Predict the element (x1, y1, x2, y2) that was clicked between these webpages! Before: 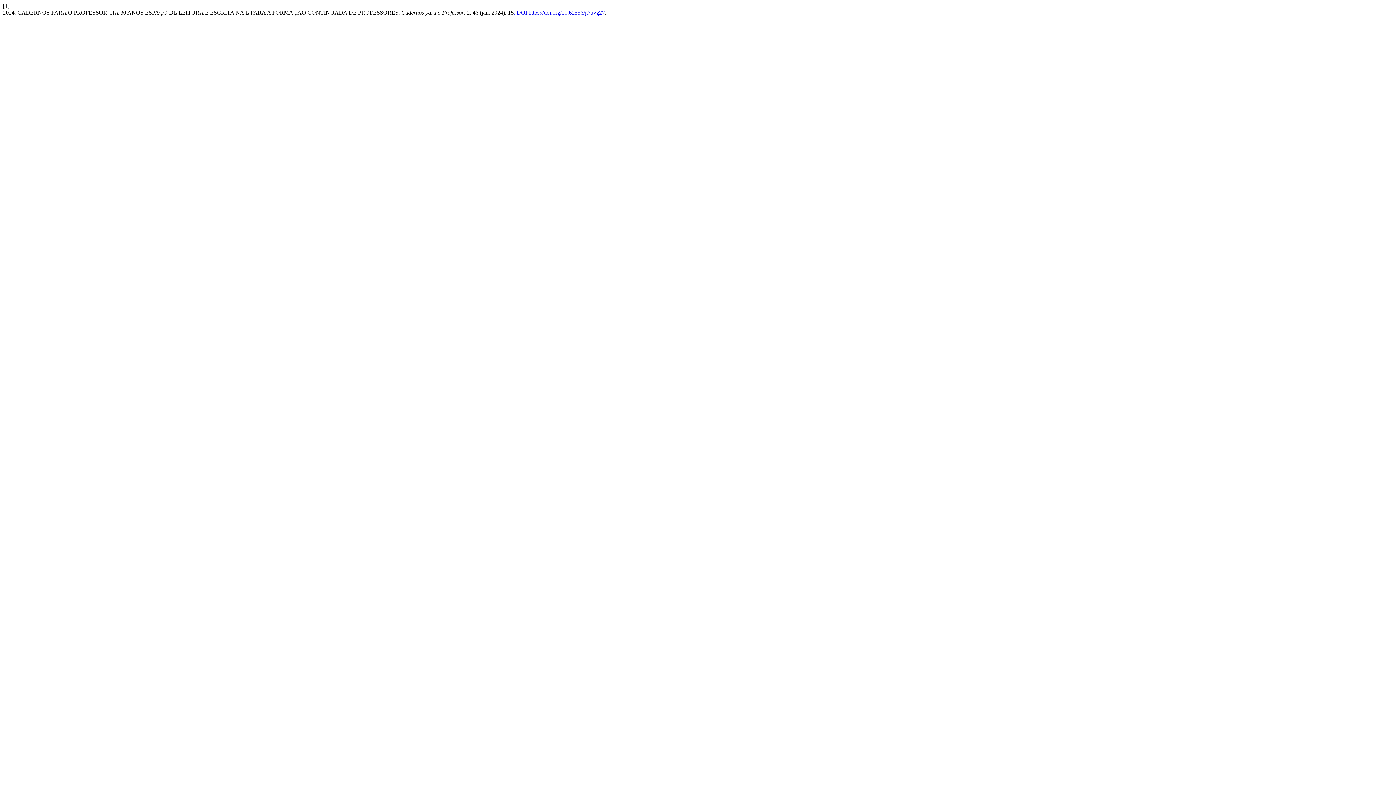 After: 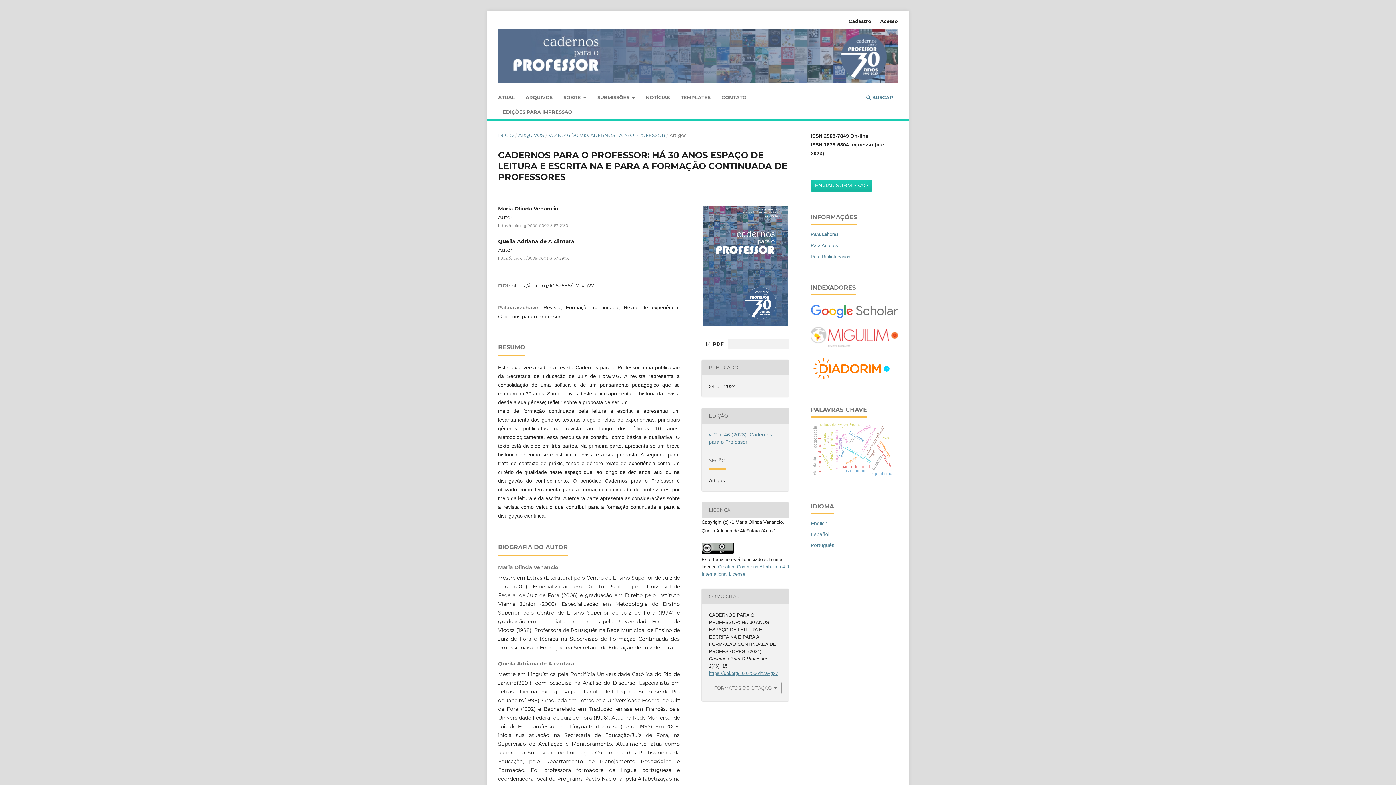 Action: bbox: (513, 9, 605, 15) label: . DOI:https://doi.org/10.62556/jt7avg27